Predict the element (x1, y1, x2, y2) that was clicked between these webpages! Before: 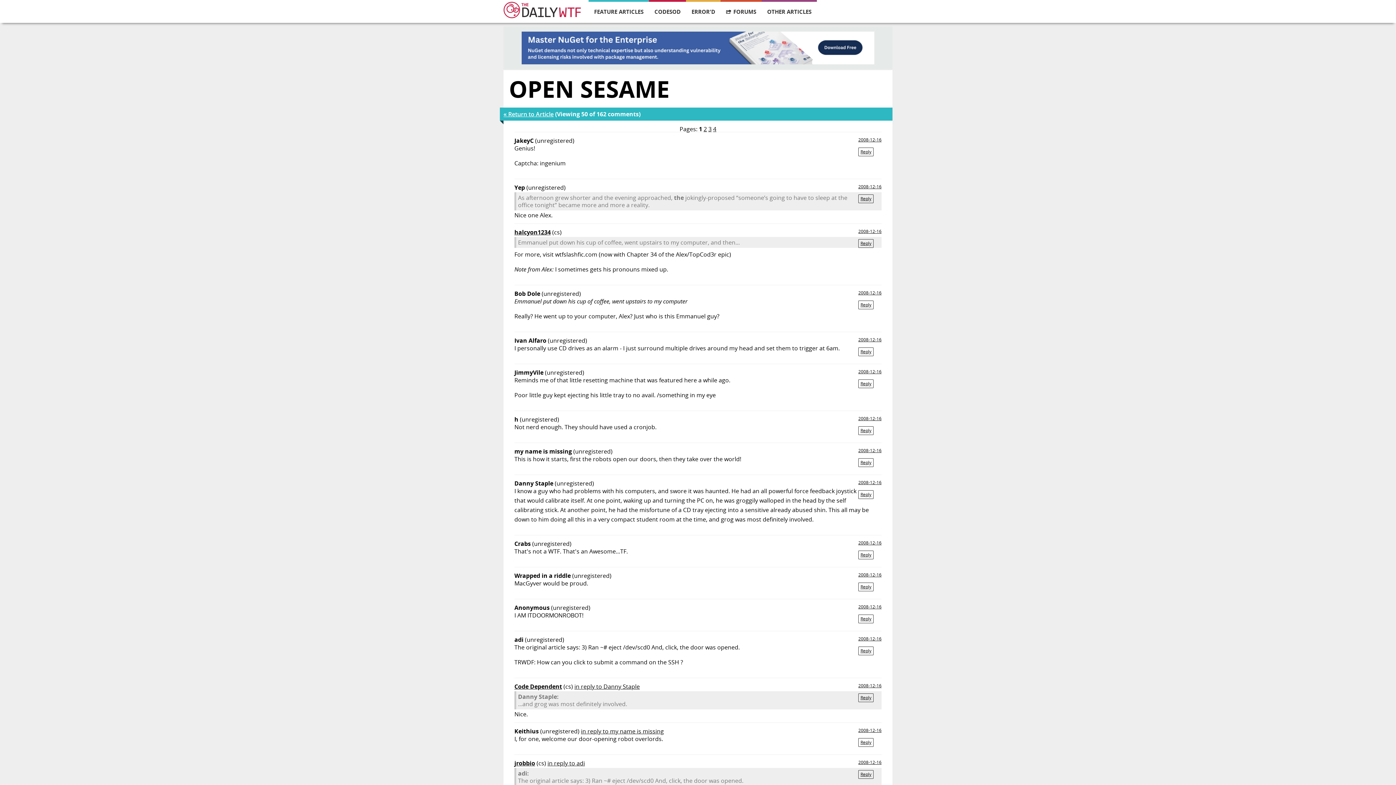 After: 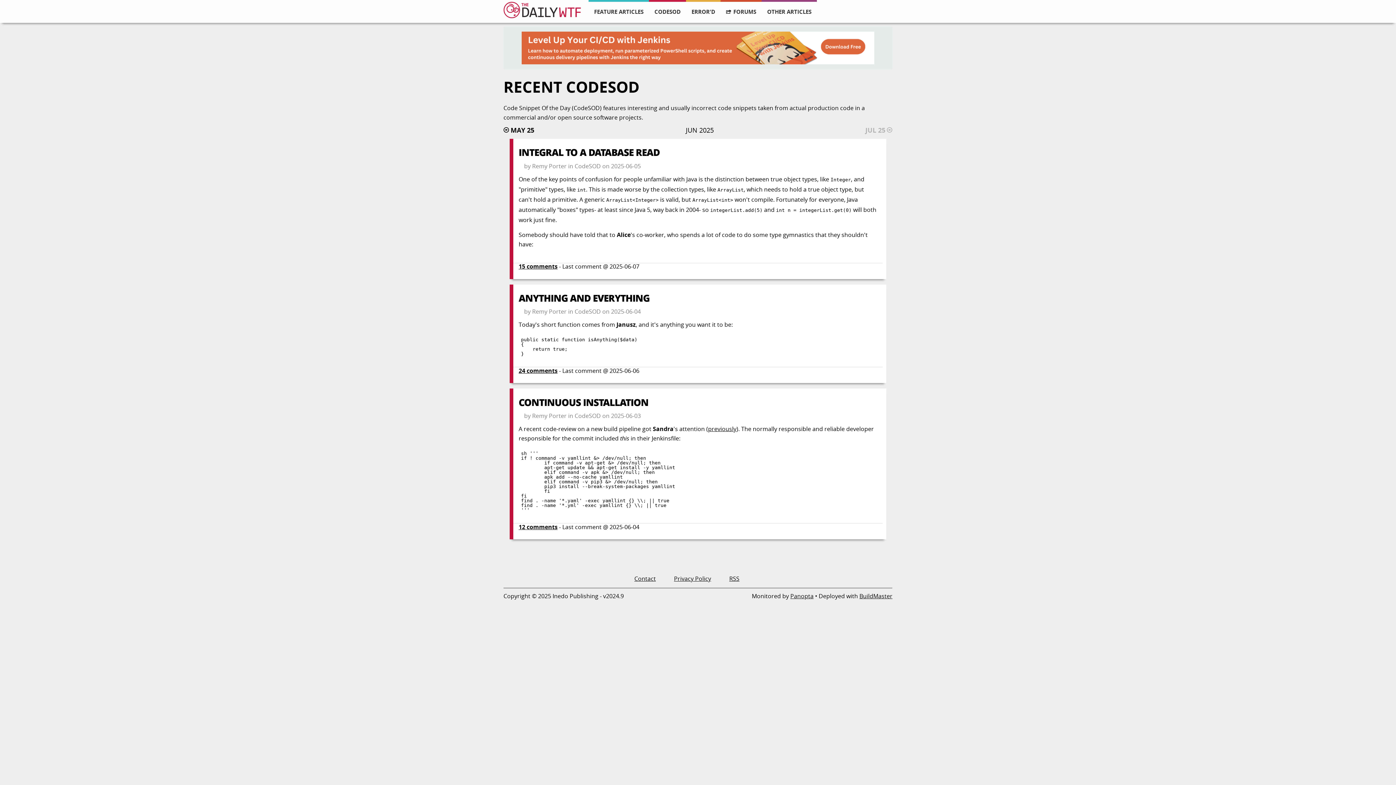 Action: bbox: (649, 1, 686, 21) label: CODESOD